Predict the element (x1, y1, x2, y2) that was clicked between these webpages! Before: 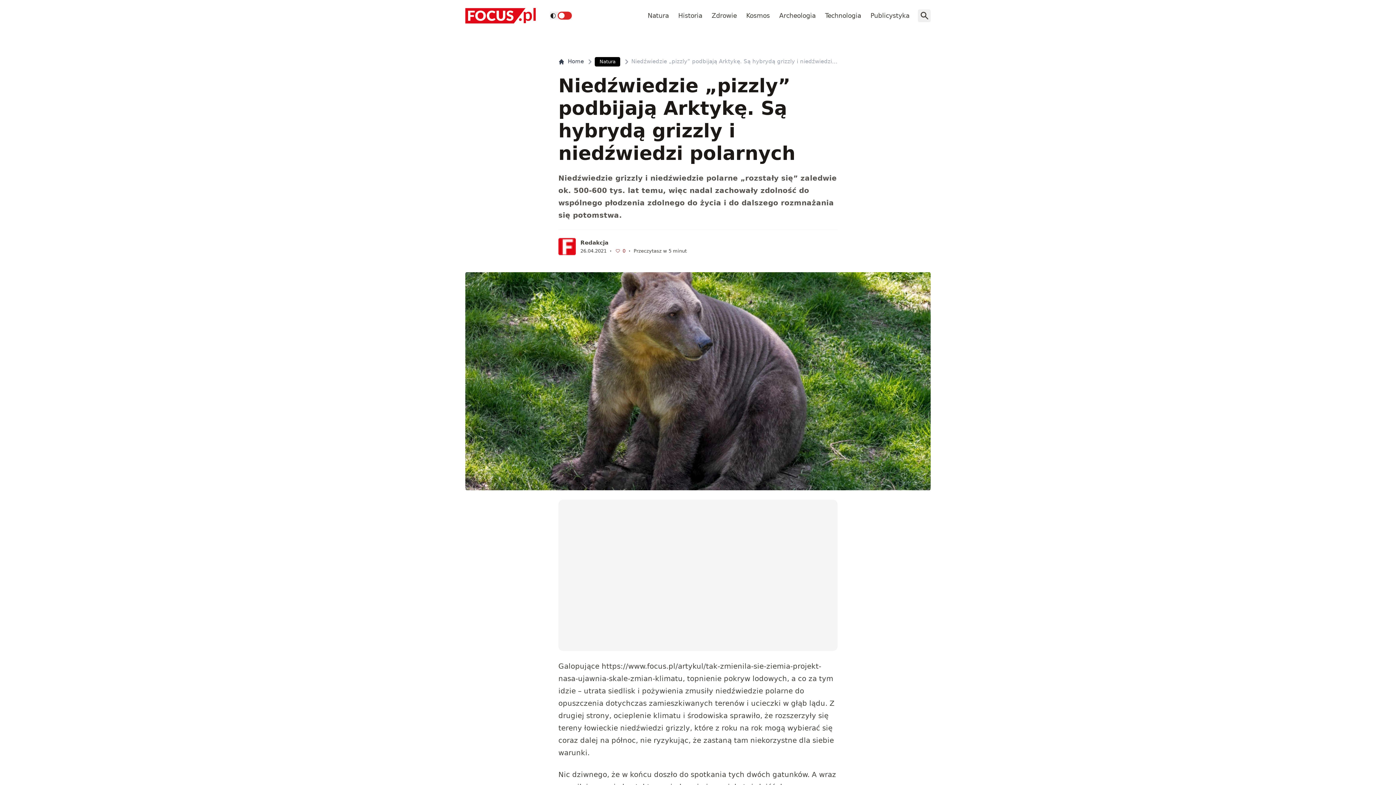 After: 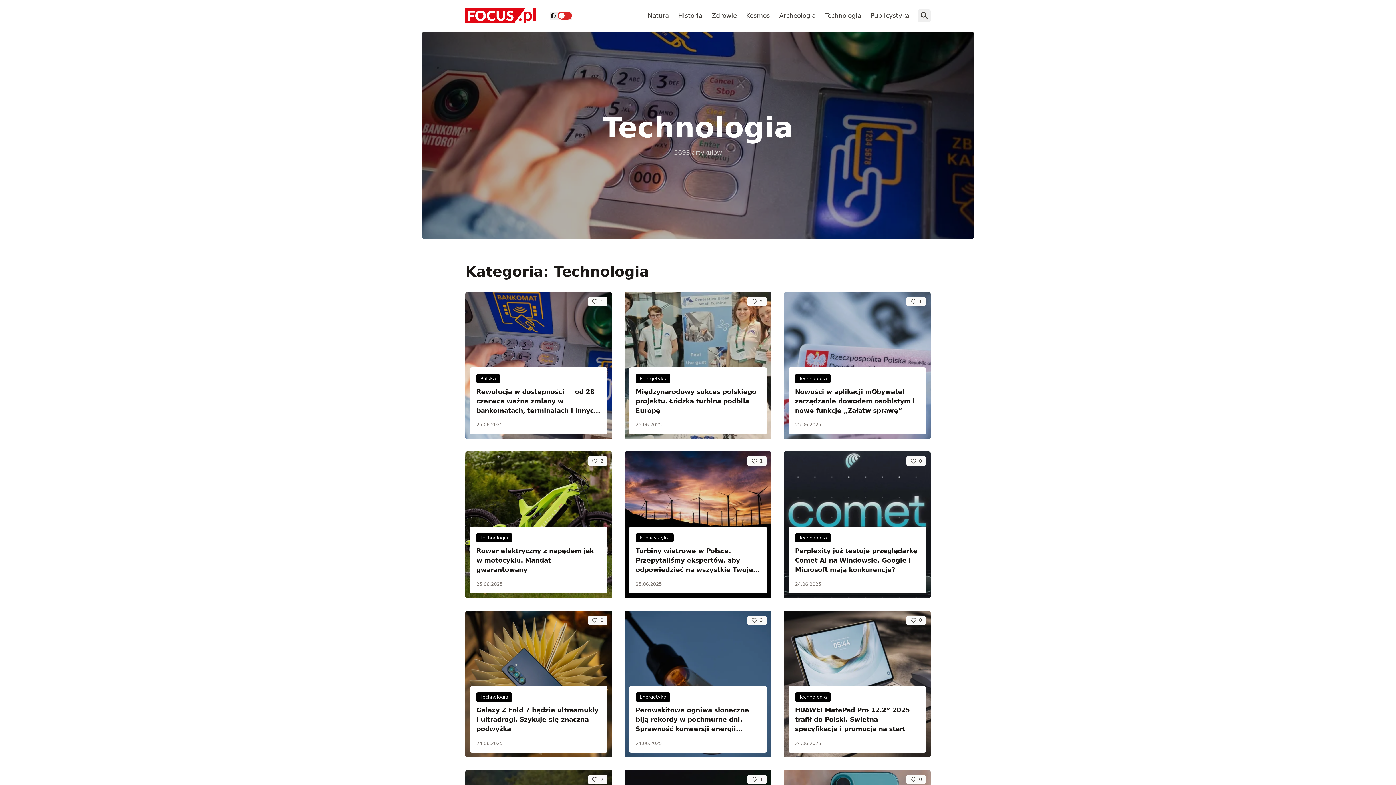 Action: bbox: (821, 7, 865, 23) label: Technologia